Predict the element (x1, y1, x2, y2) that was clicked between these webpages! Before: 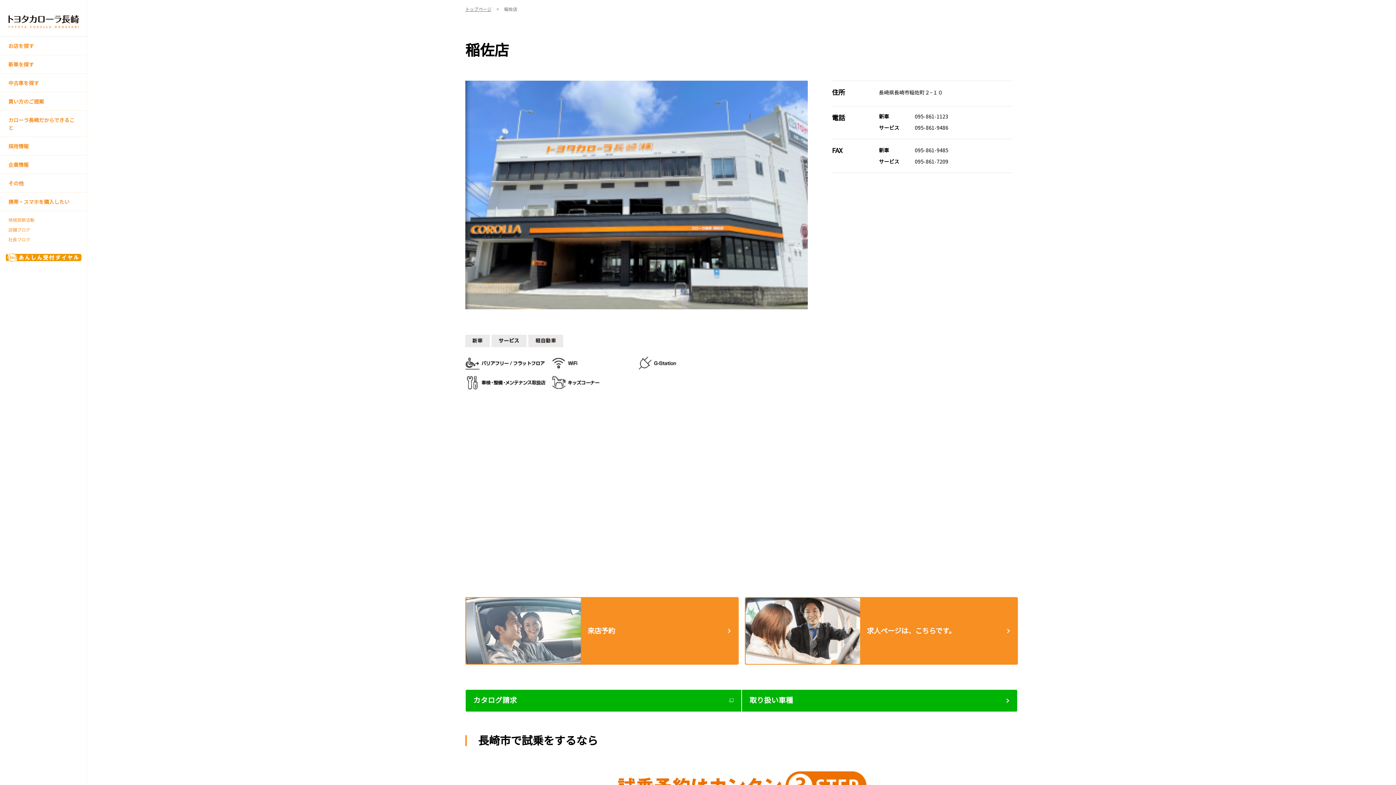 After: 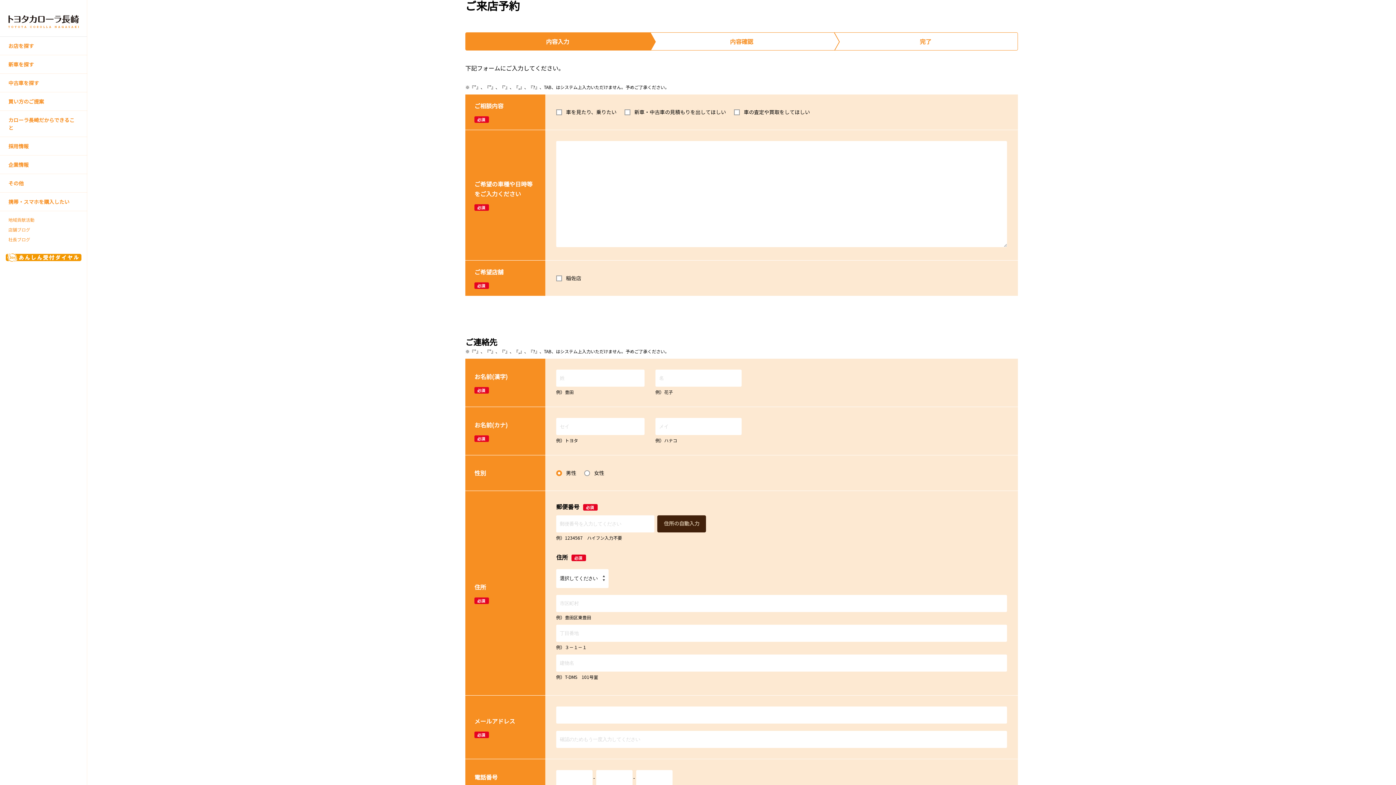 Action: bbox: (465, 597, 738, 665)